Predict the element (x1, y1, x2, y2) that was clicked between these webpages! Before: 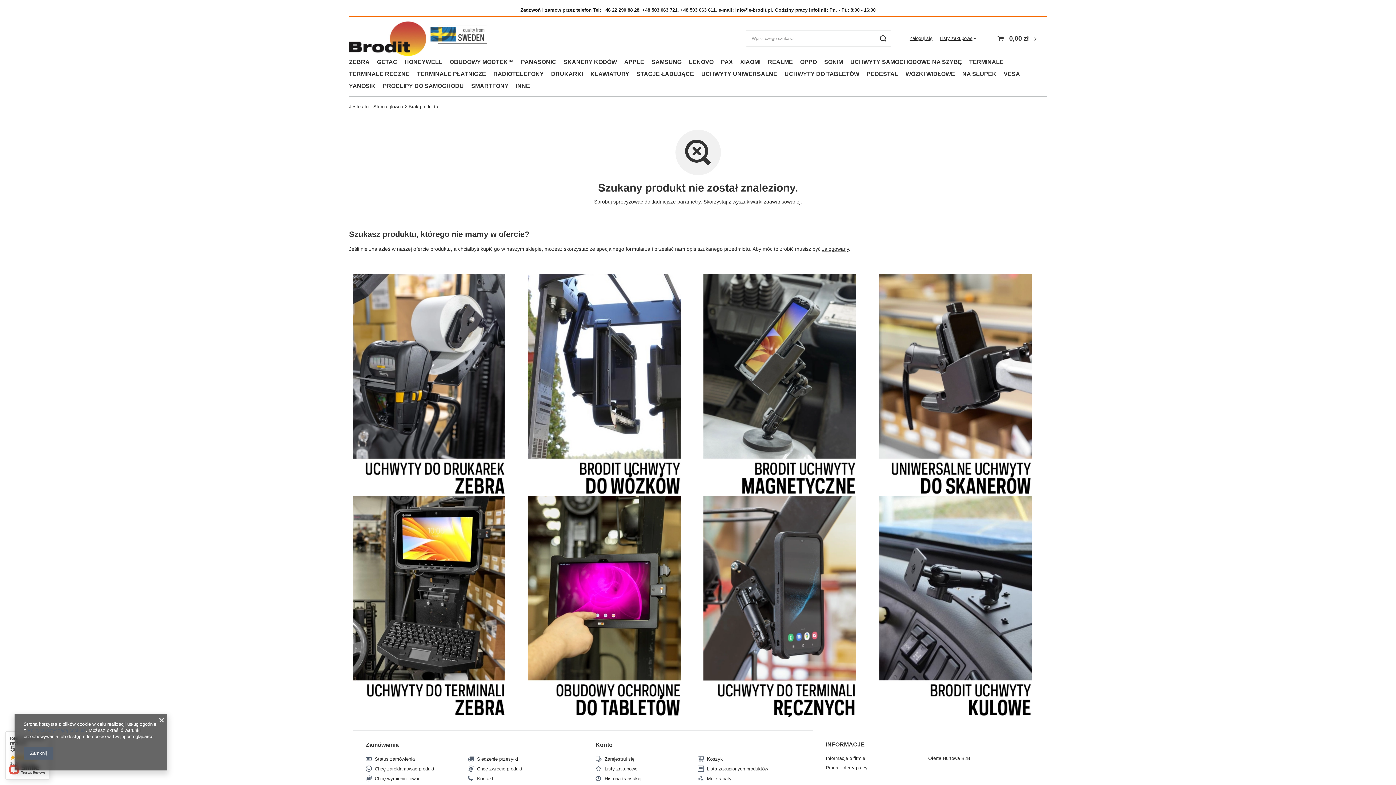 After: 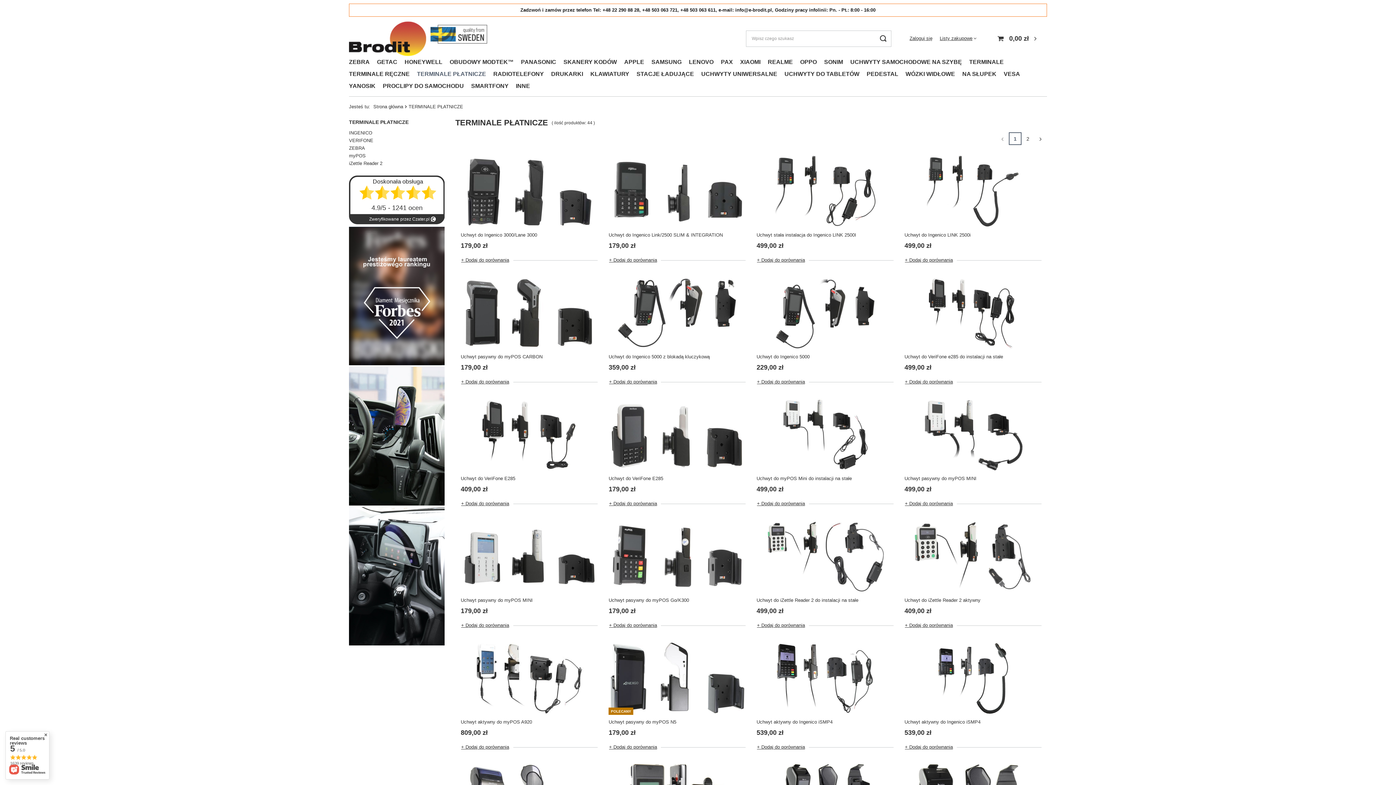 Action: bbox: (413, 68, 489, 80) label: TERMINALE PŁATNICZE